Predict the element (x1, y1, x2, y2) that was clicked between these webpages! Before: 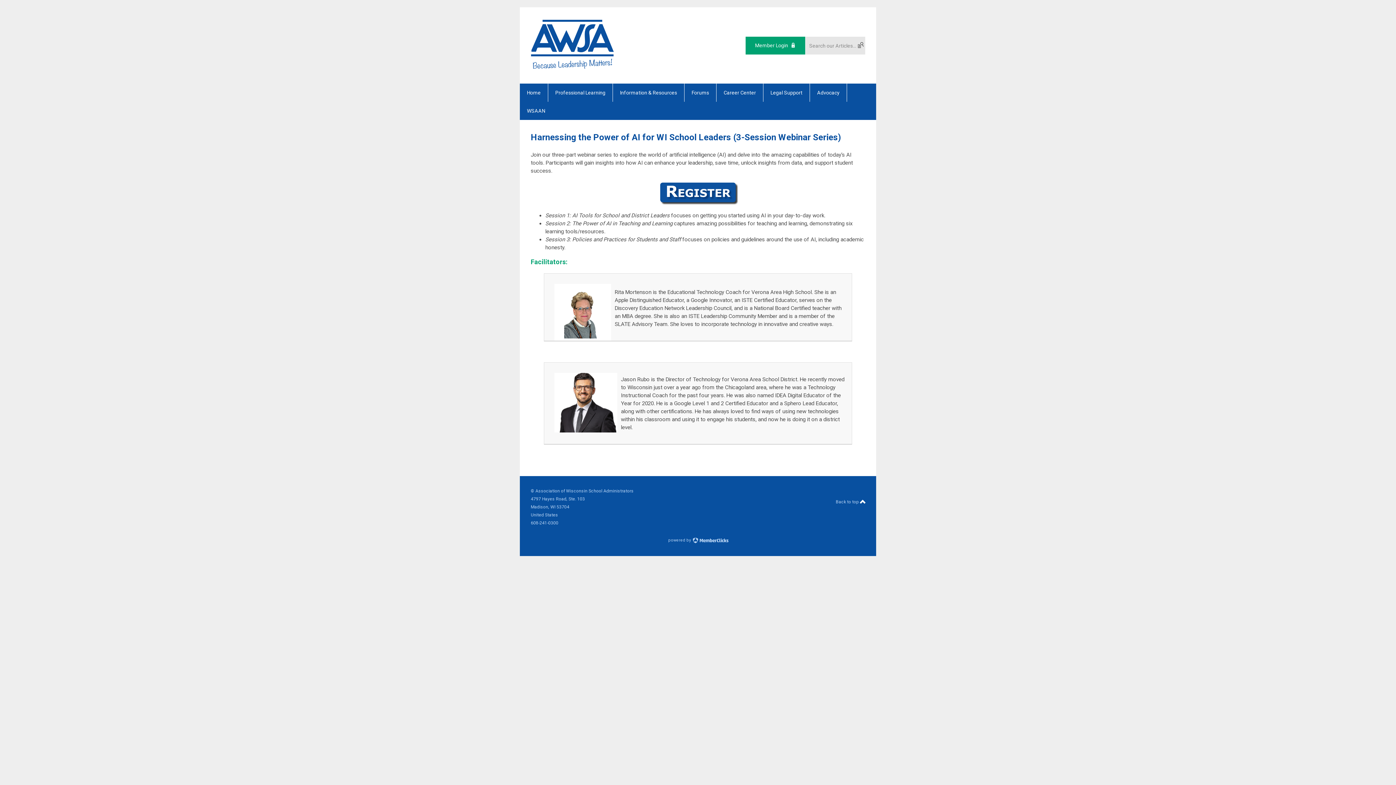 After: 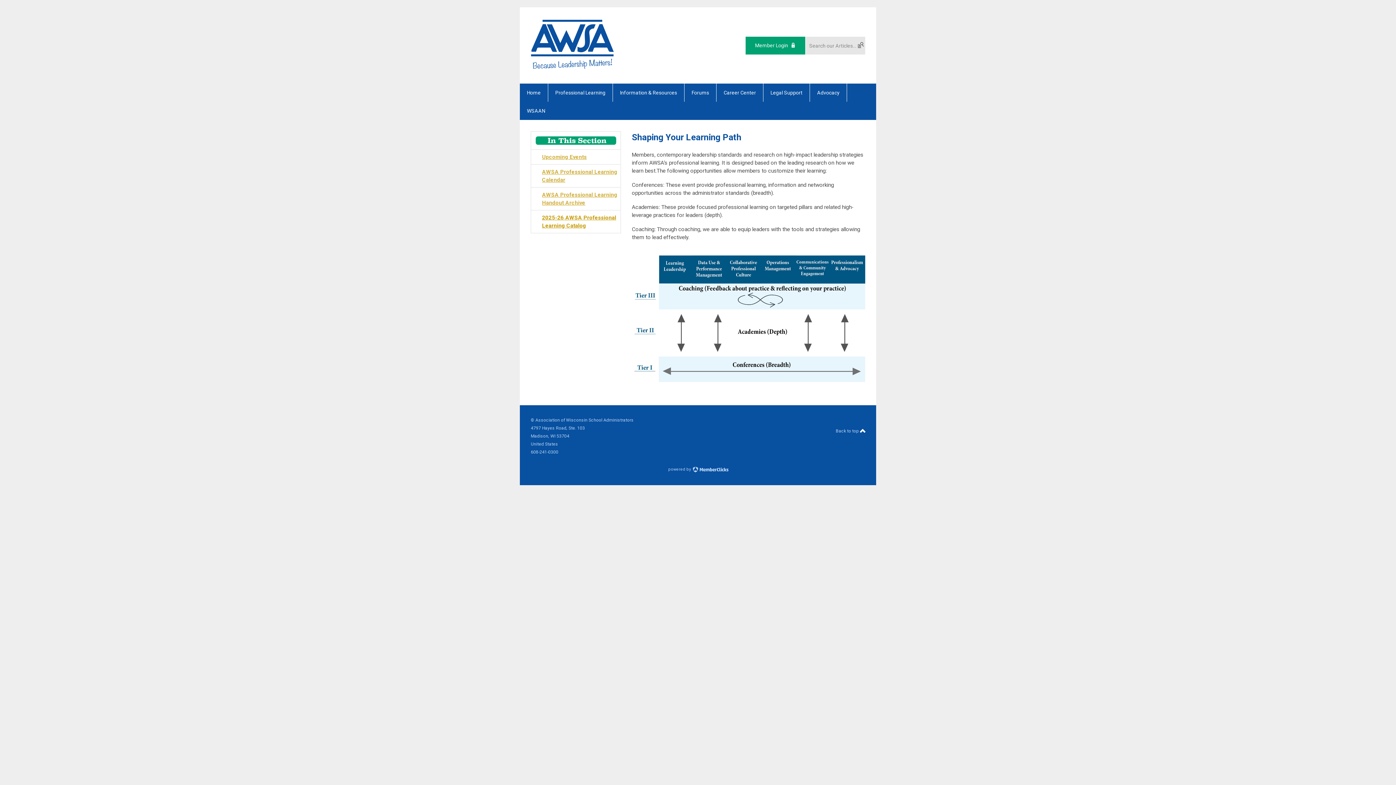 Action: bbox: (548, 83, 613, 101) label: Professional Learning